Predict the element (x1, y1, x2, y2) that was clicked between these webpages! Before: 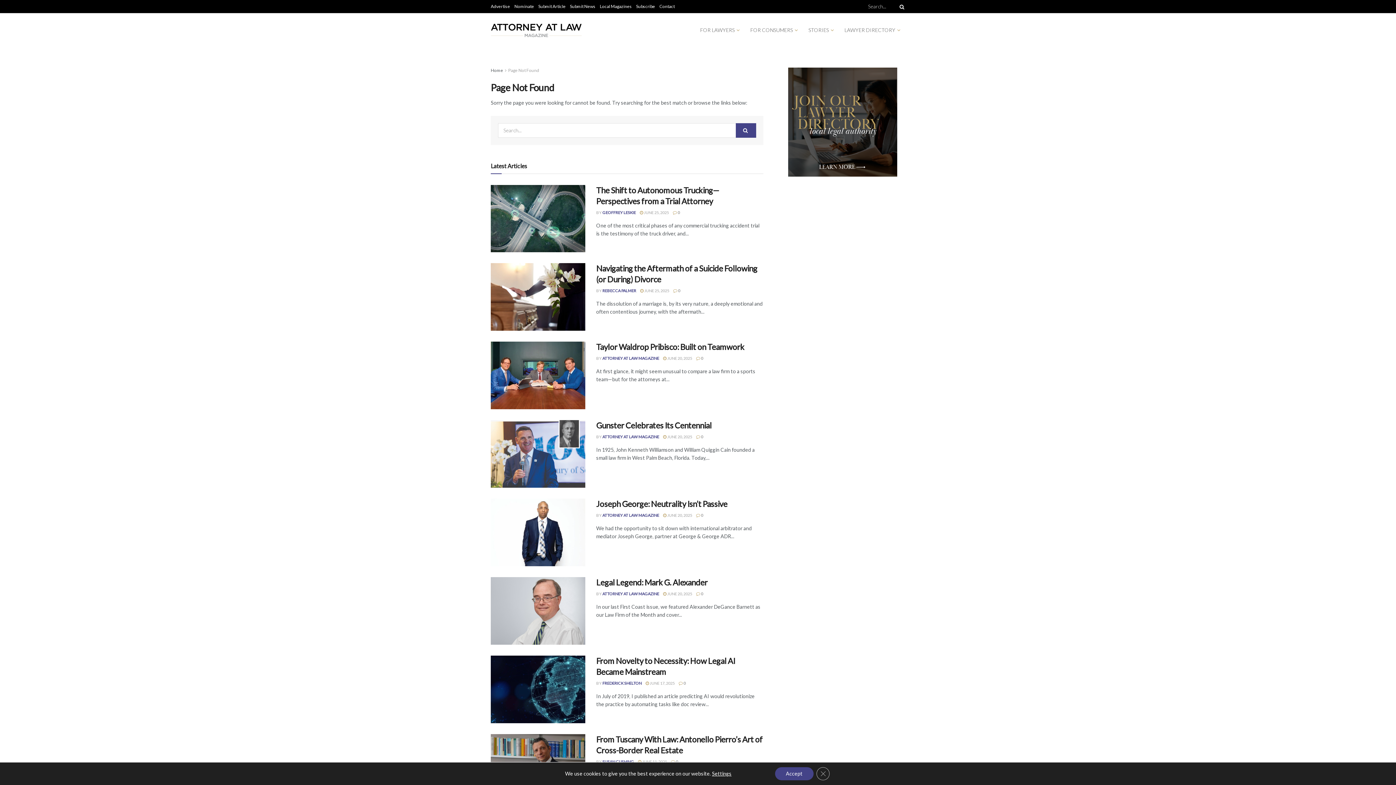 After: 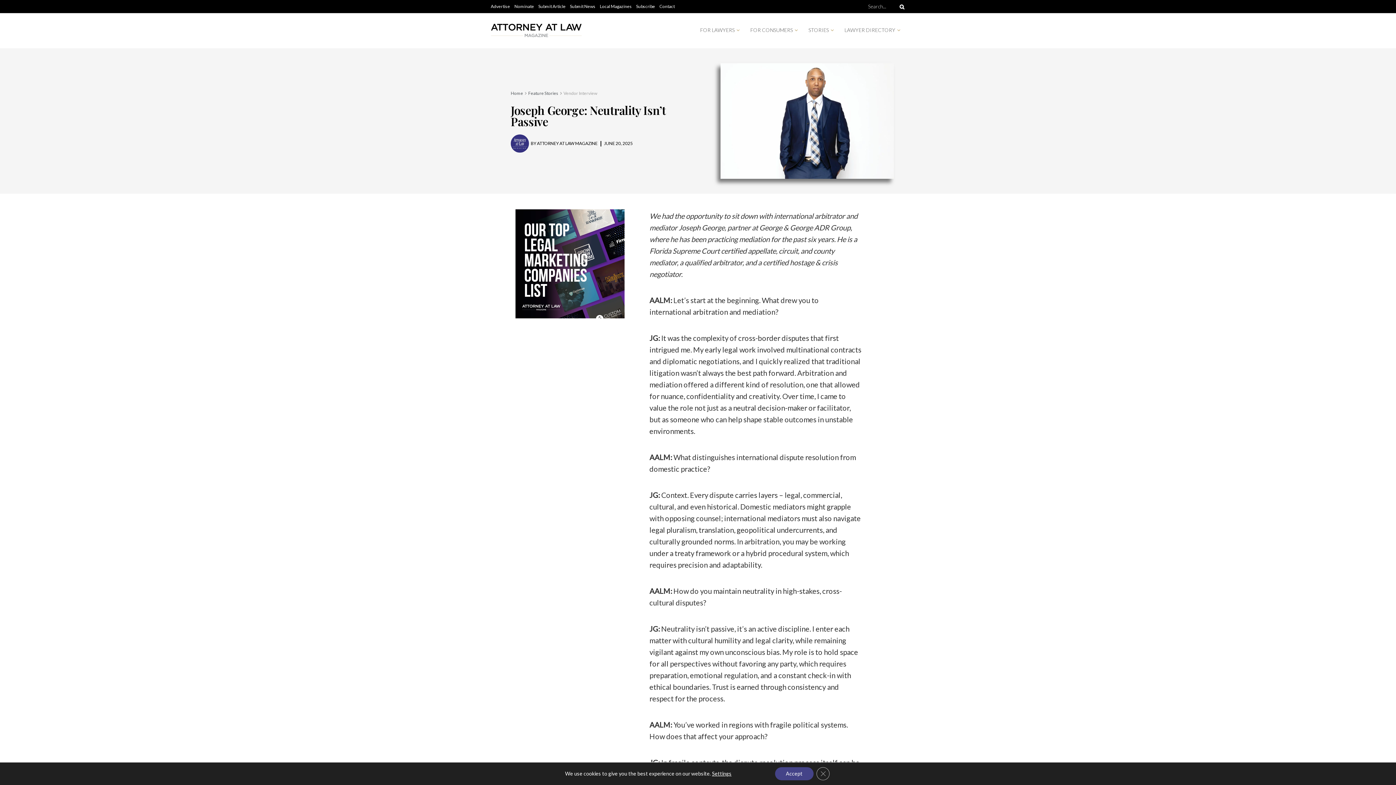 Action: label: Joseph George: Neutrality Isn’t Passive bbox: (596, 499, 727, 509)